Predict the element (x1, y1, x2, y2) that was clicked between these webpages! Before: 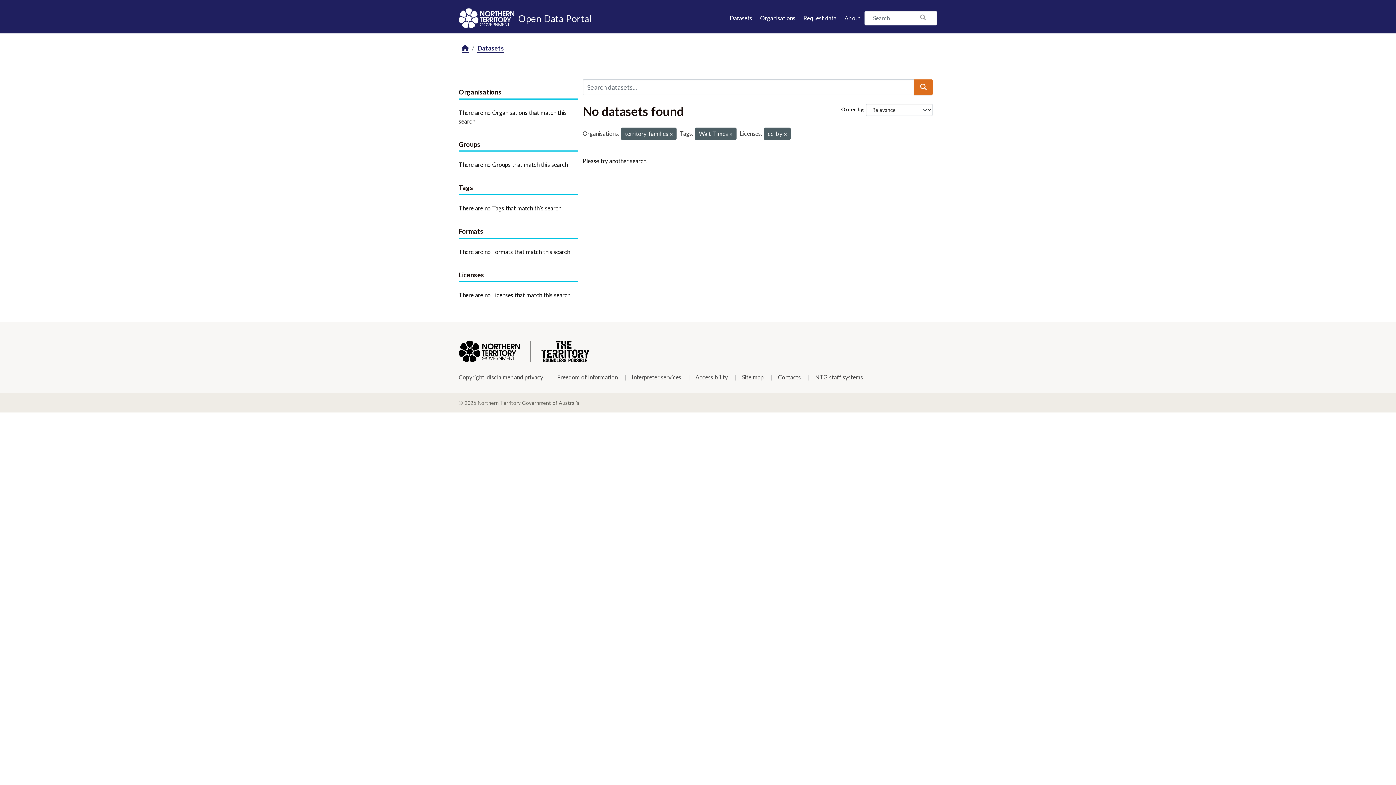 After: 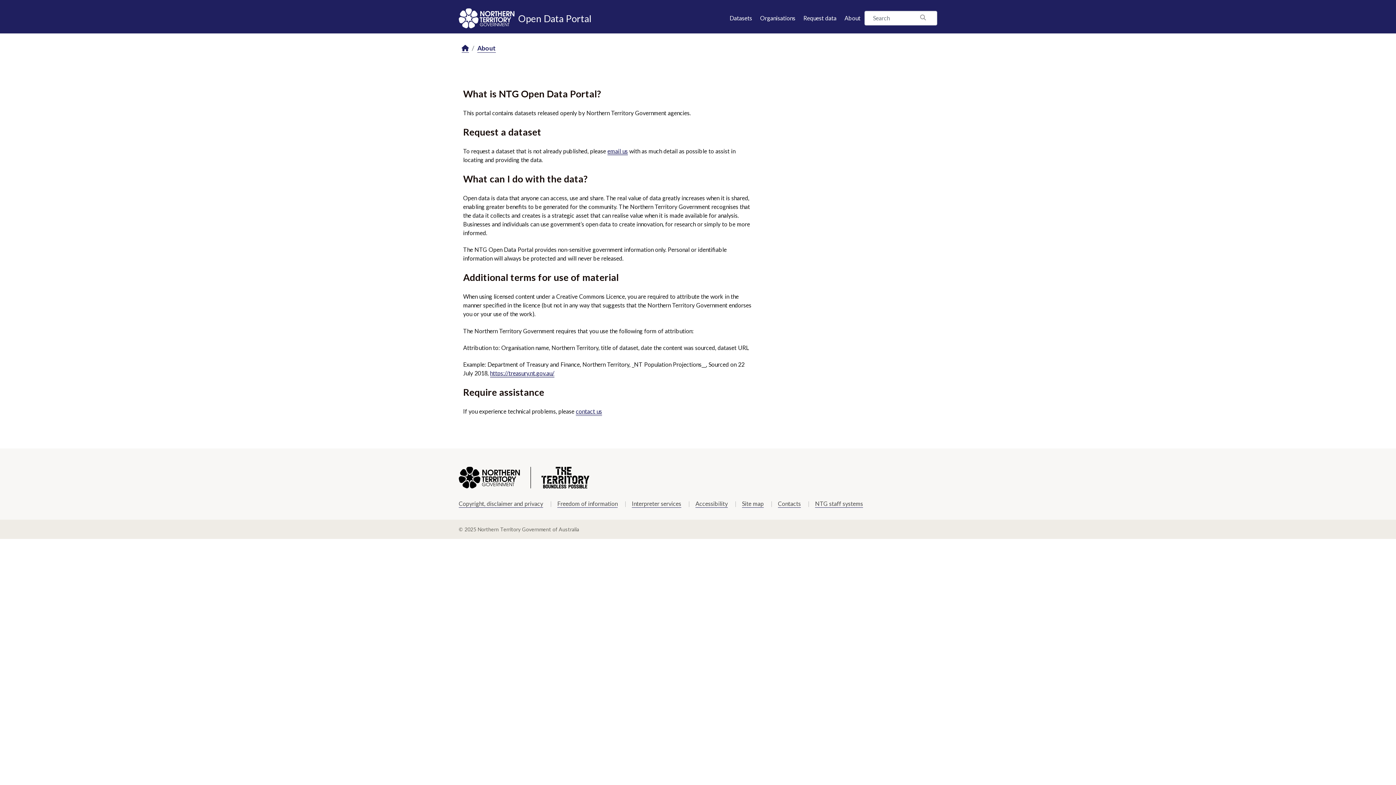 Action: label: About bbox: (844, 9, 860, 24)